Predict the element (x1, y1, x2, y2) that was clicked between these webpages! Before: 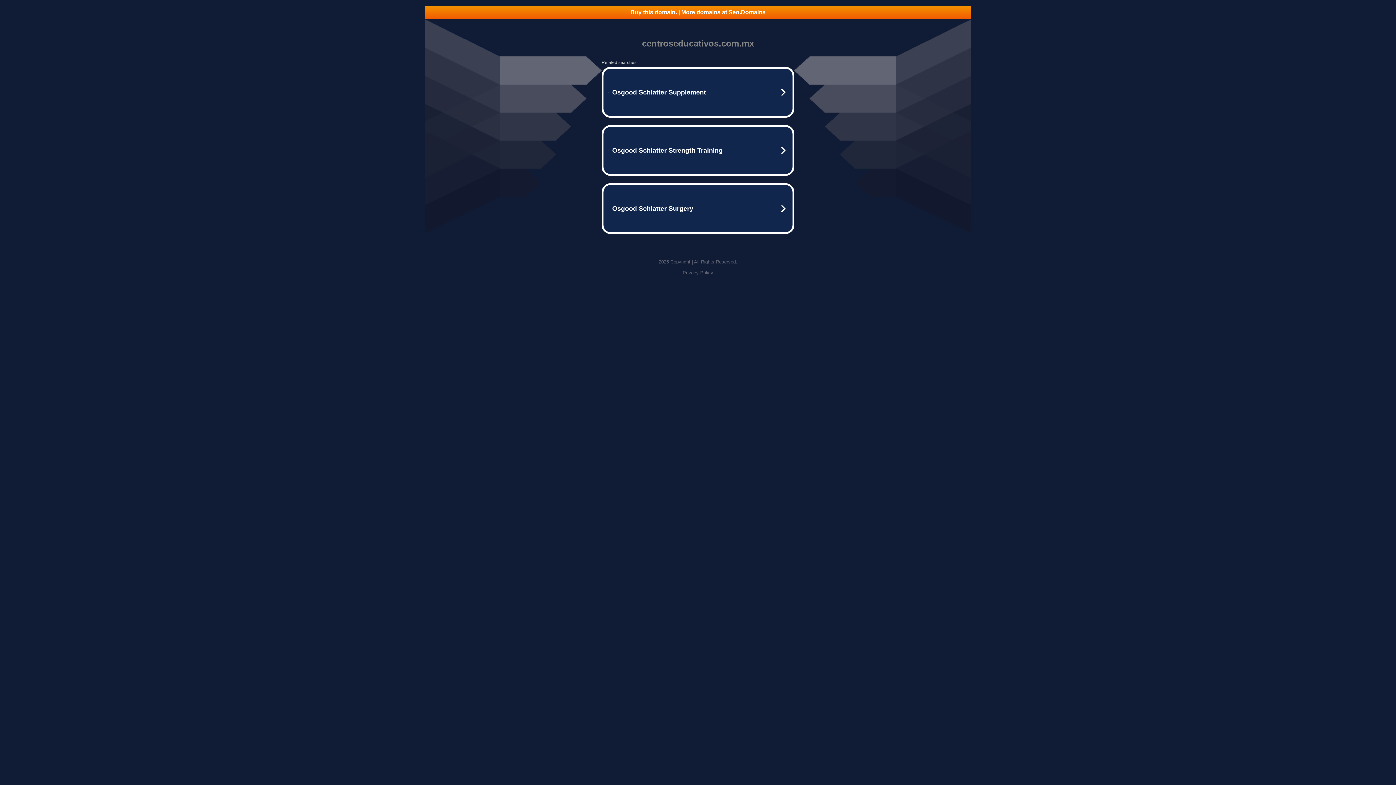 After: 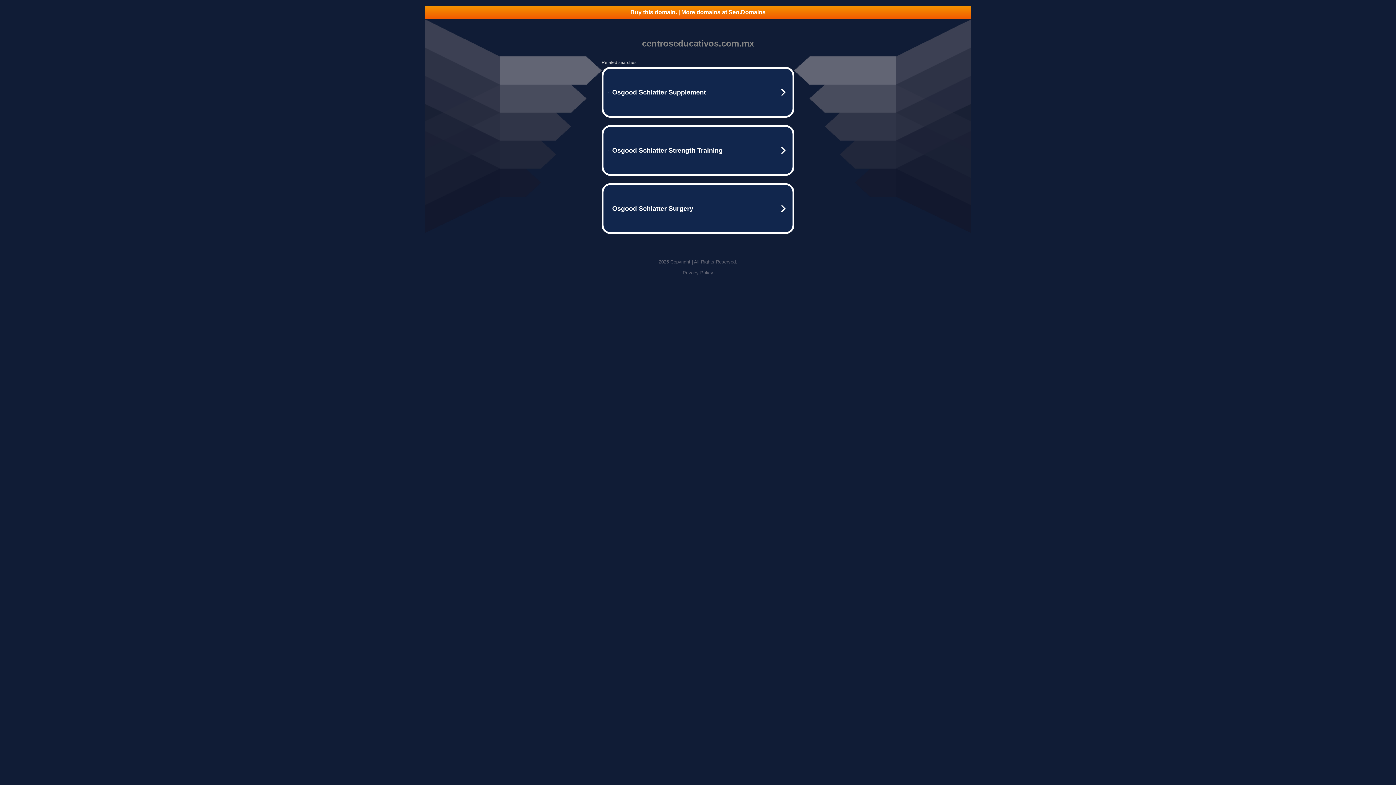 Action: label: Privacy Policy bbox: (682, 270, 713, 275)